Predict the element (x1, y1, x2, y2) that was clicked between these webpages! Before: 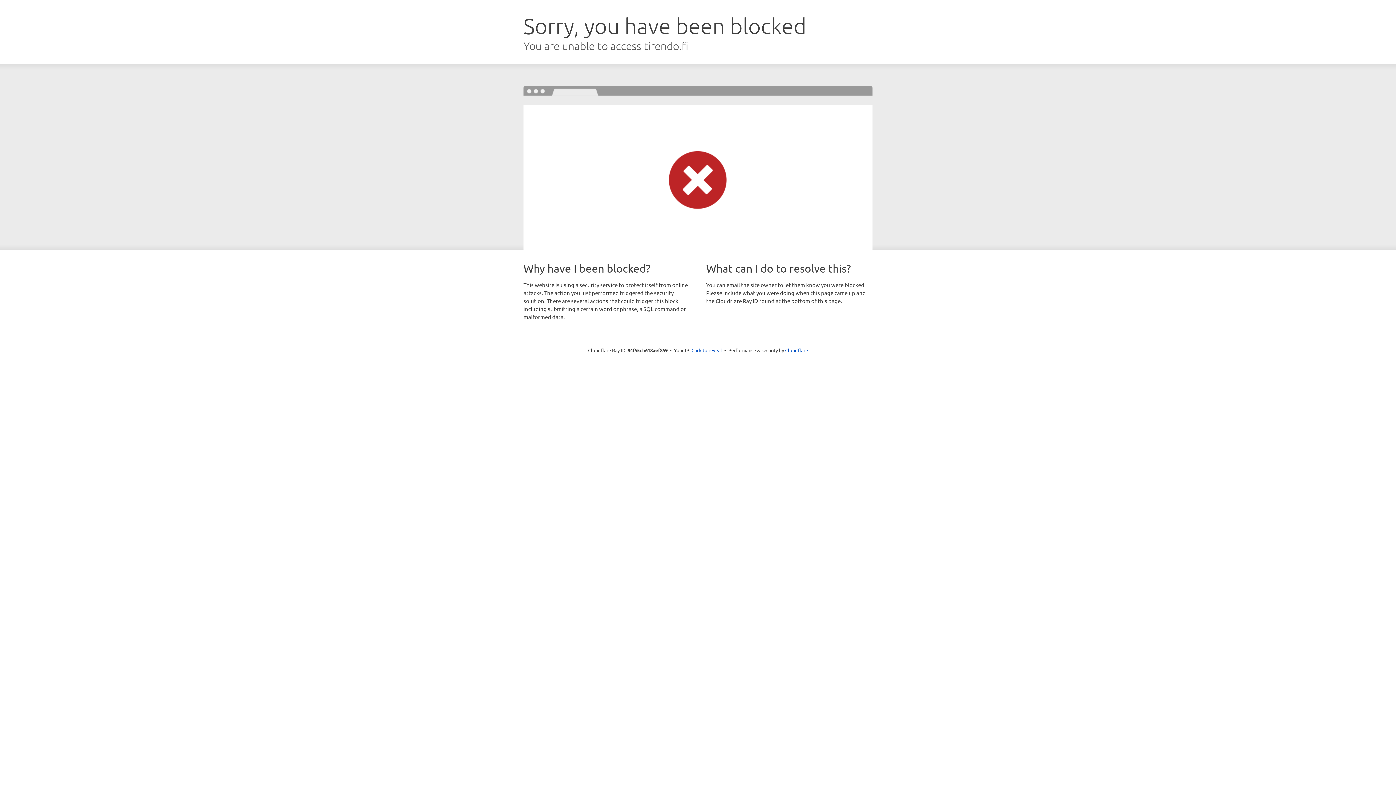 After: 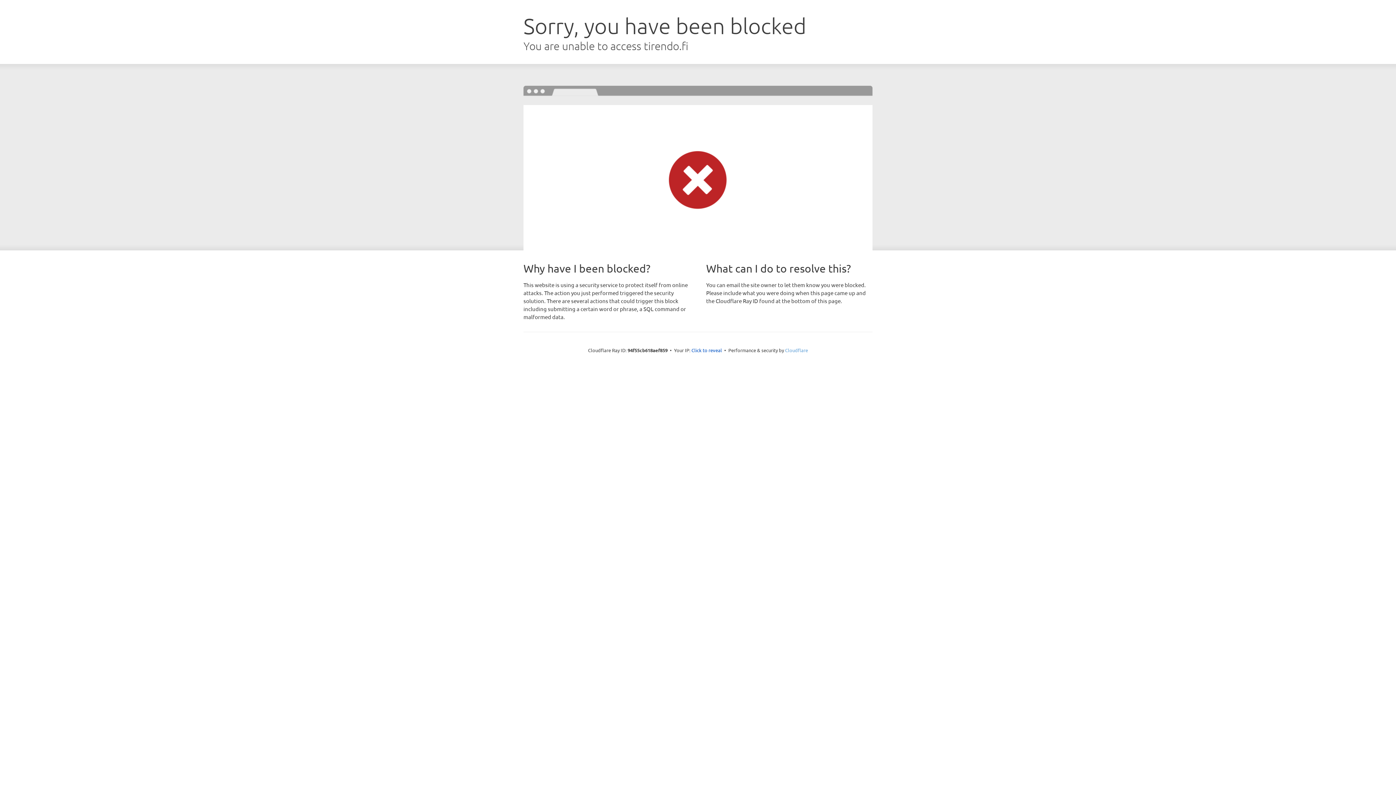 Action: bbox: (785, 347, 808, 353) label: Cloudflare